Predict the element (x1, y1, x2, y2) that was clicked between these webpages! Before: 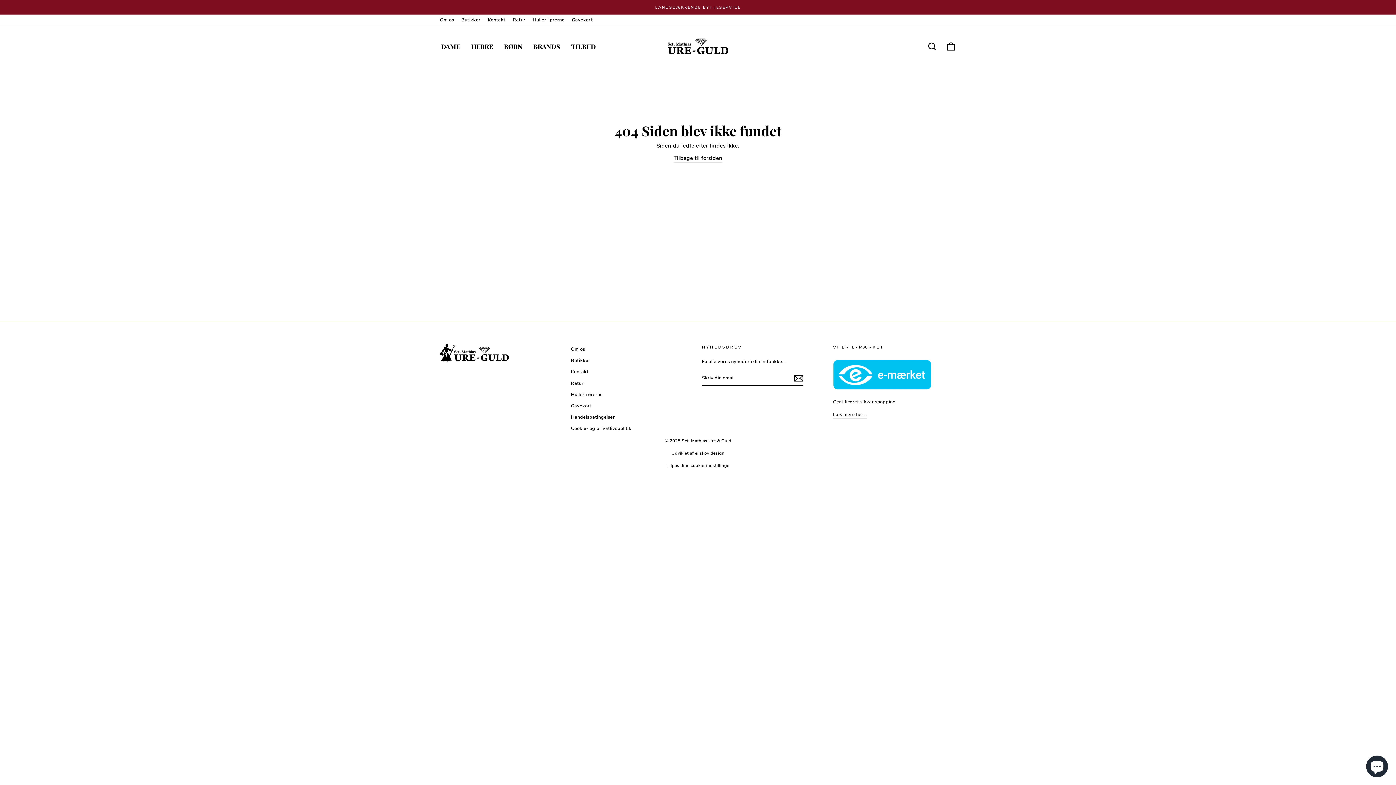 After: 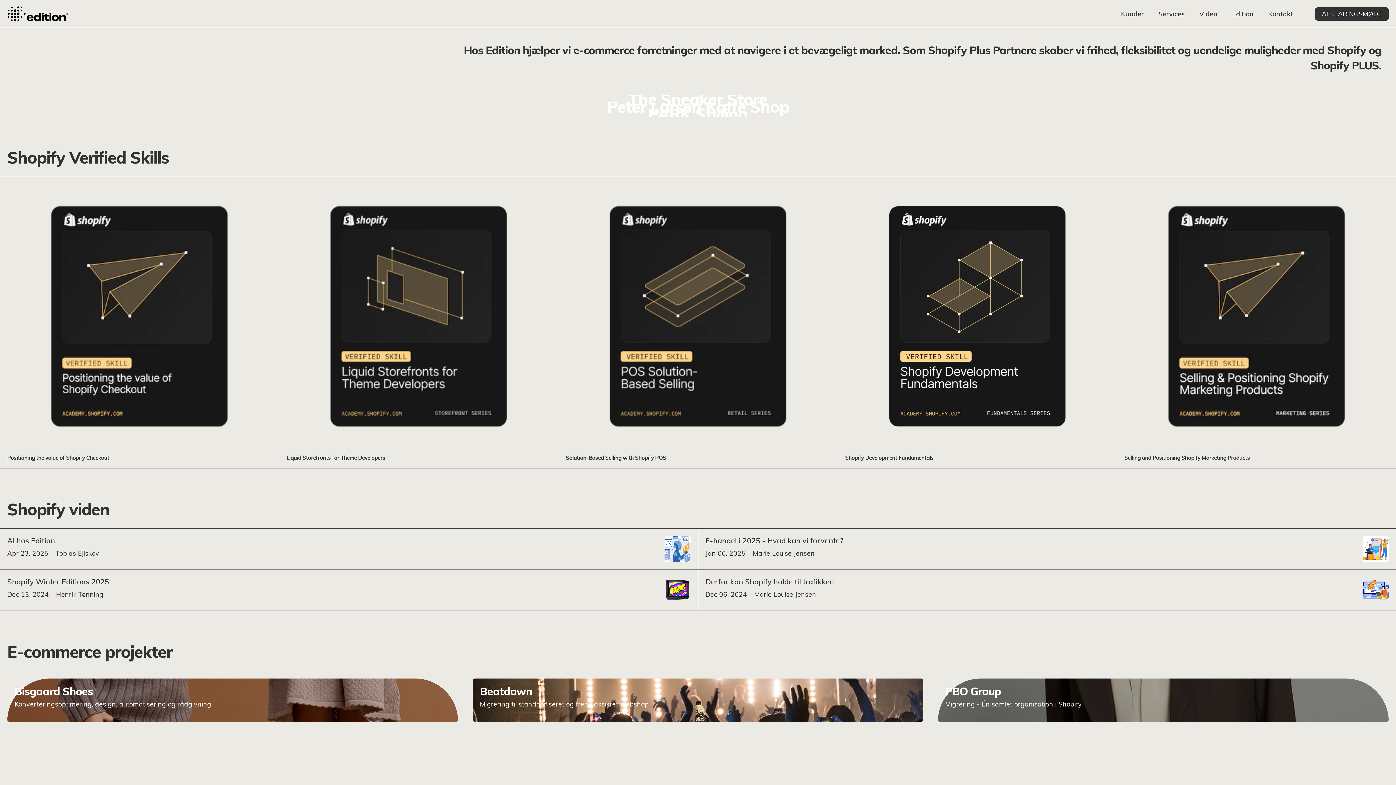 Action: label: ejlskov.design bbox: (695, 450, 724, 456)